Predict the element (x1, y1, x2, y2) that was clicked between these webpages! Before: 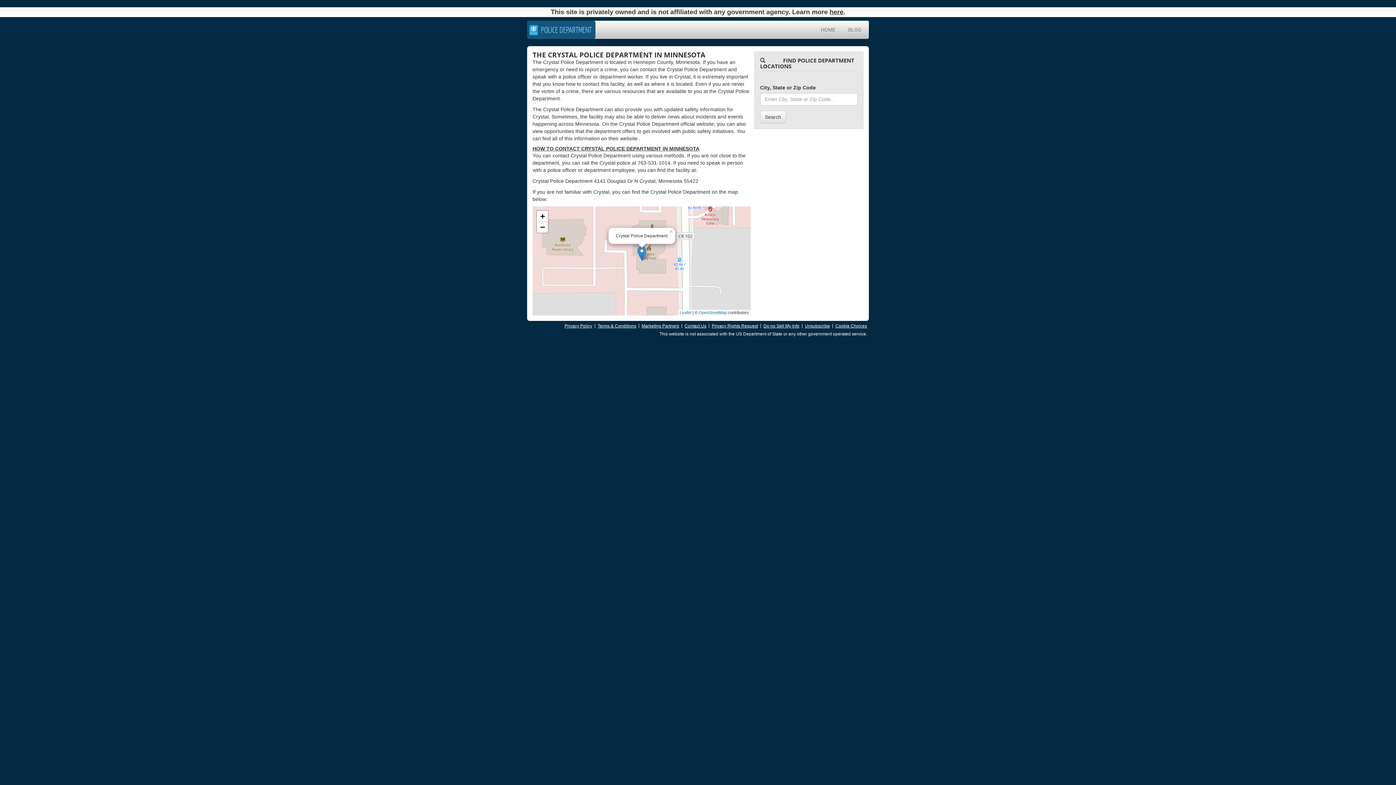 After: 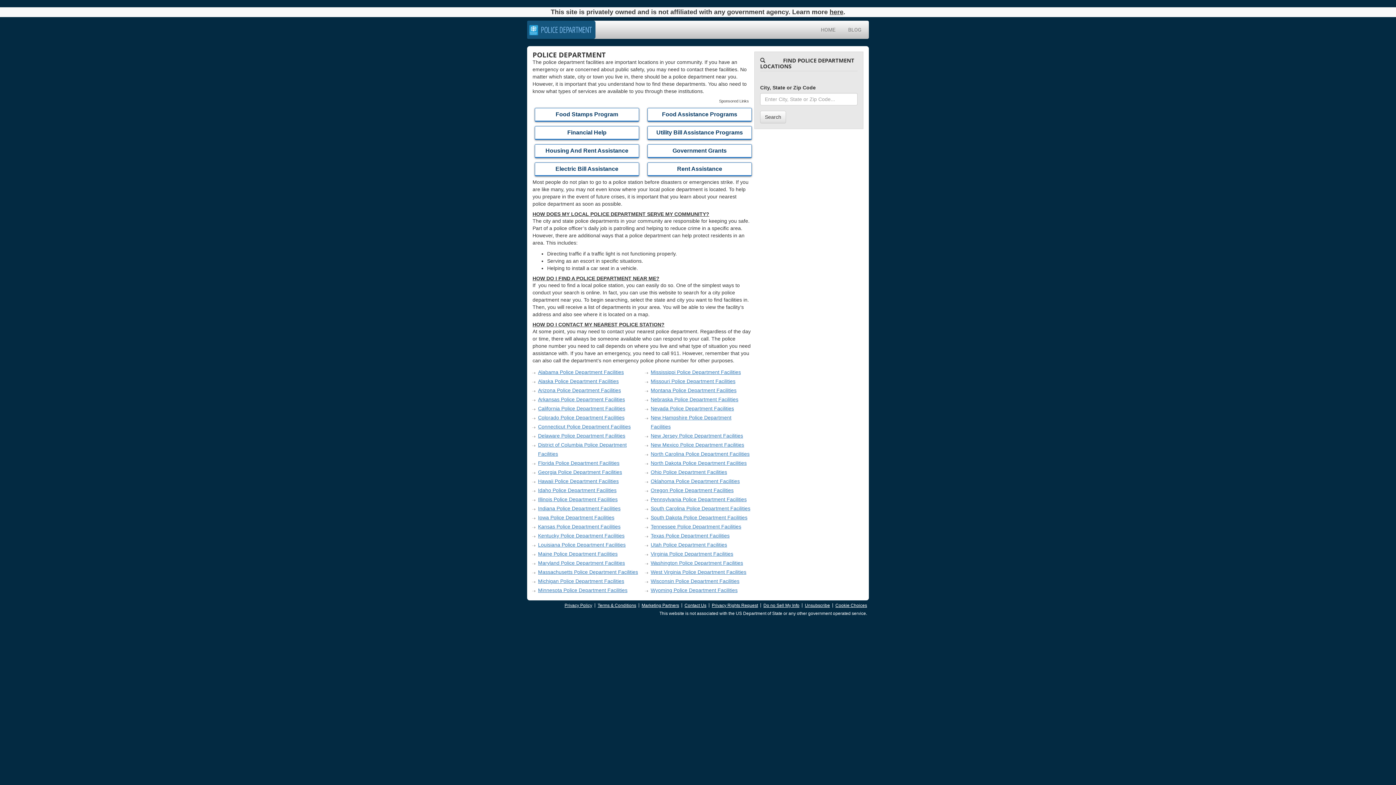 Action: label: HOME bbox: (815, 20, 841, 38)